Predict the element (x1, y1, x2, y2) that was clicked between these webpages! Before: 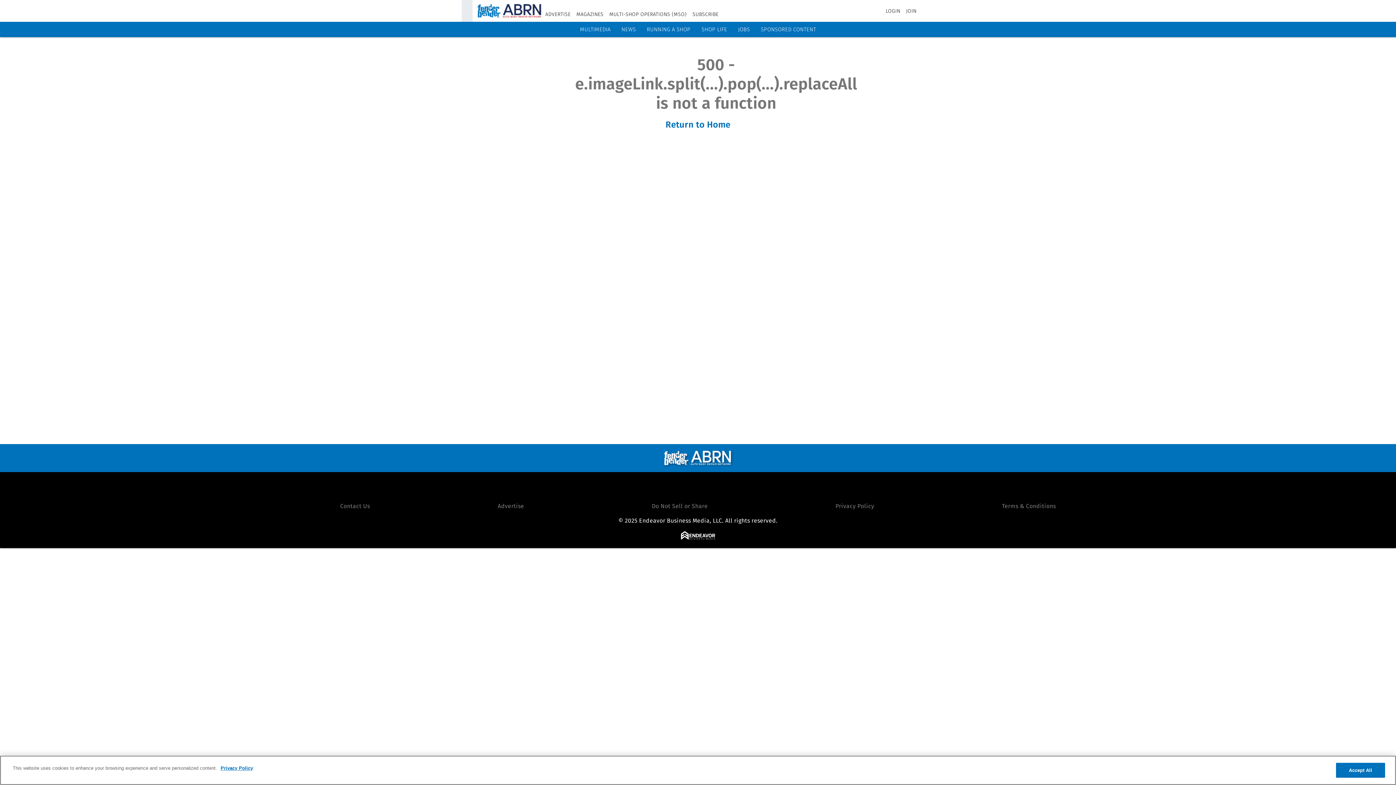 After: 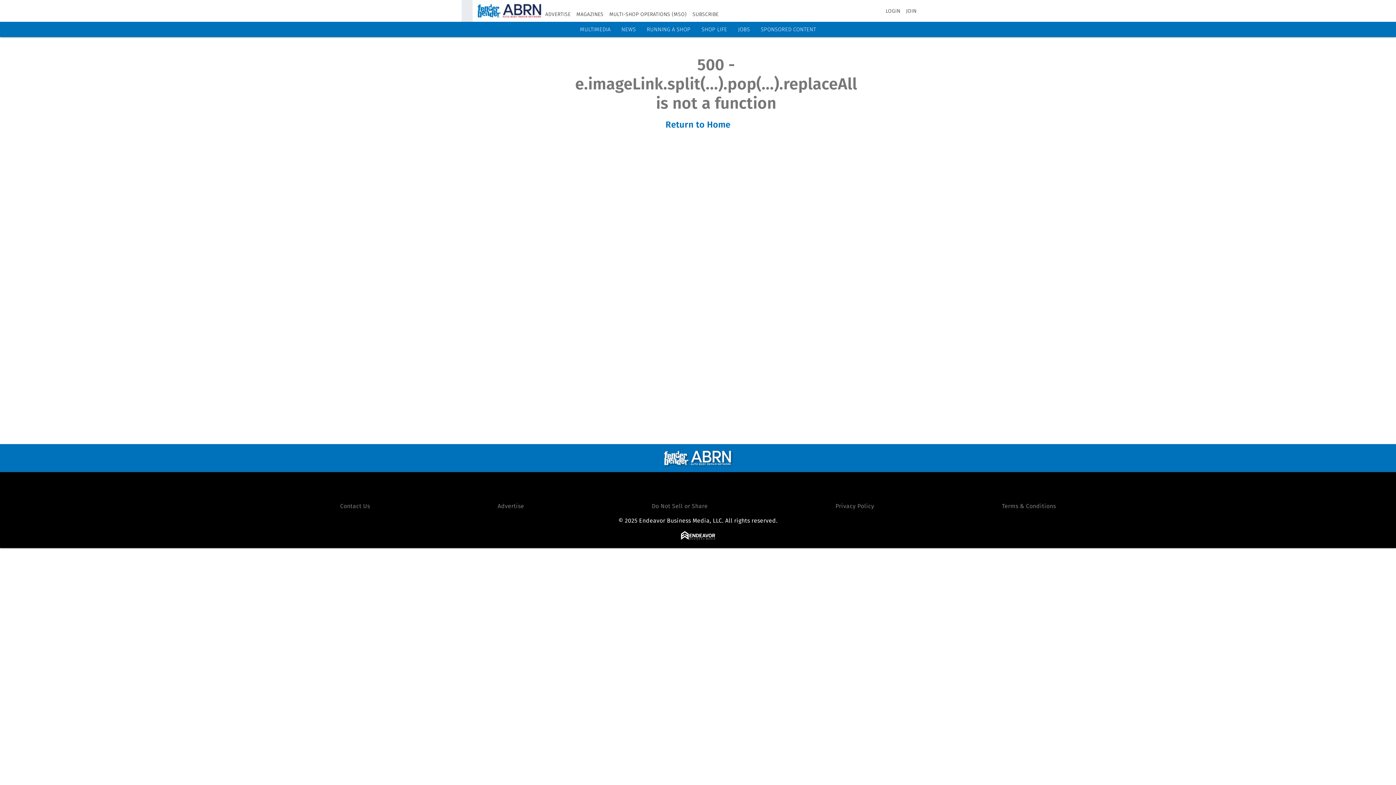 Action: label: RUNNING A SHOP bbox: (646, 26, 690, 32)